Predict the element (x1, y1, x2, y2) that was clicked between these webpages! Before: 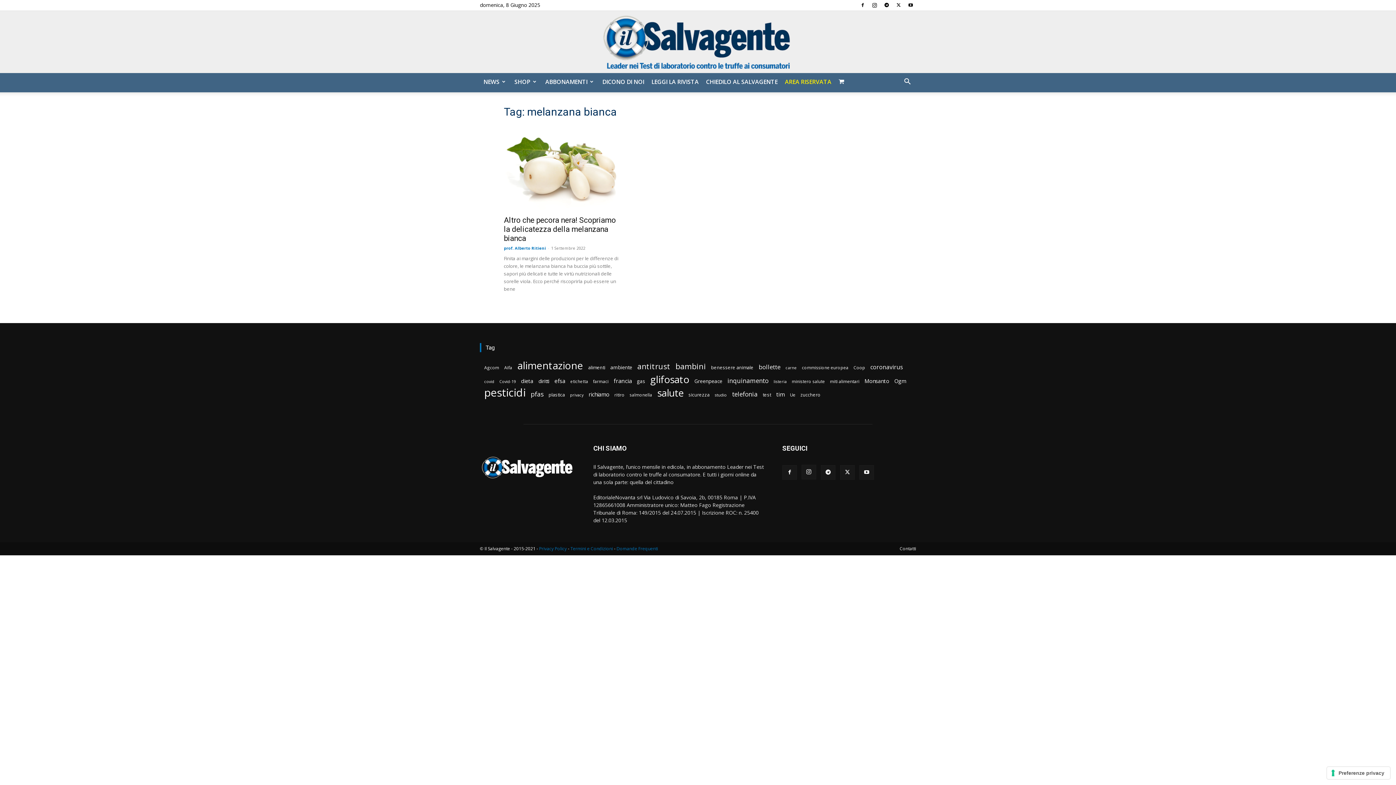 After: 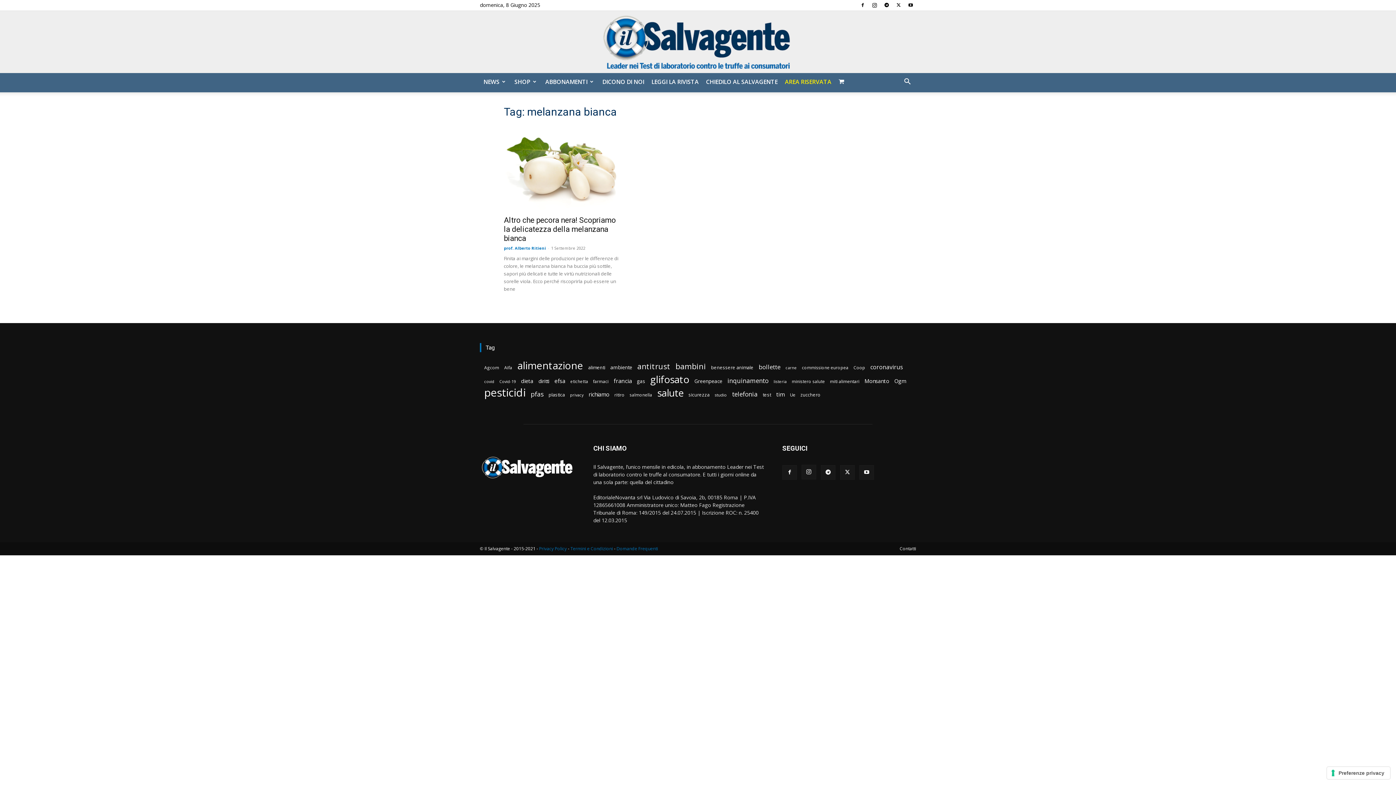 Action: bbox: (840, 465, 854, 480)